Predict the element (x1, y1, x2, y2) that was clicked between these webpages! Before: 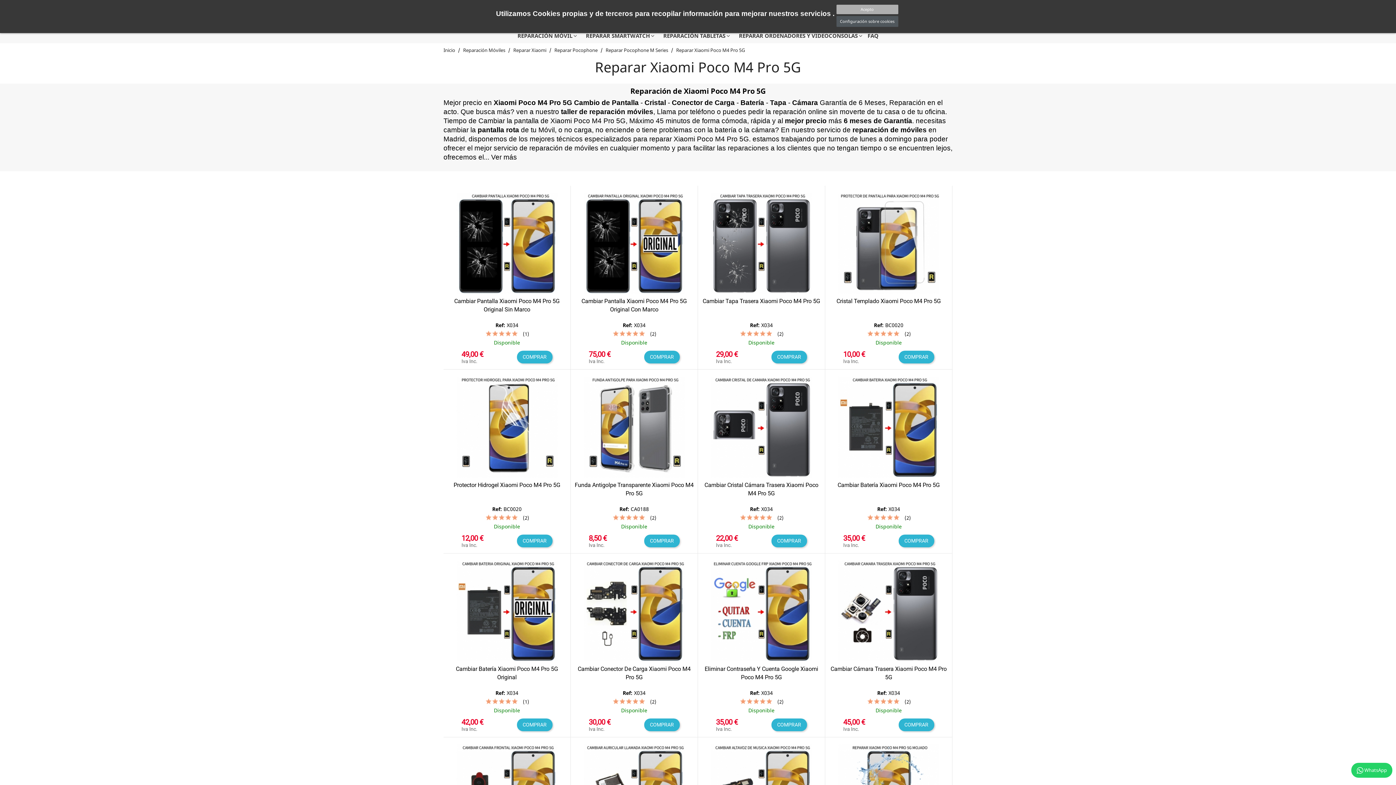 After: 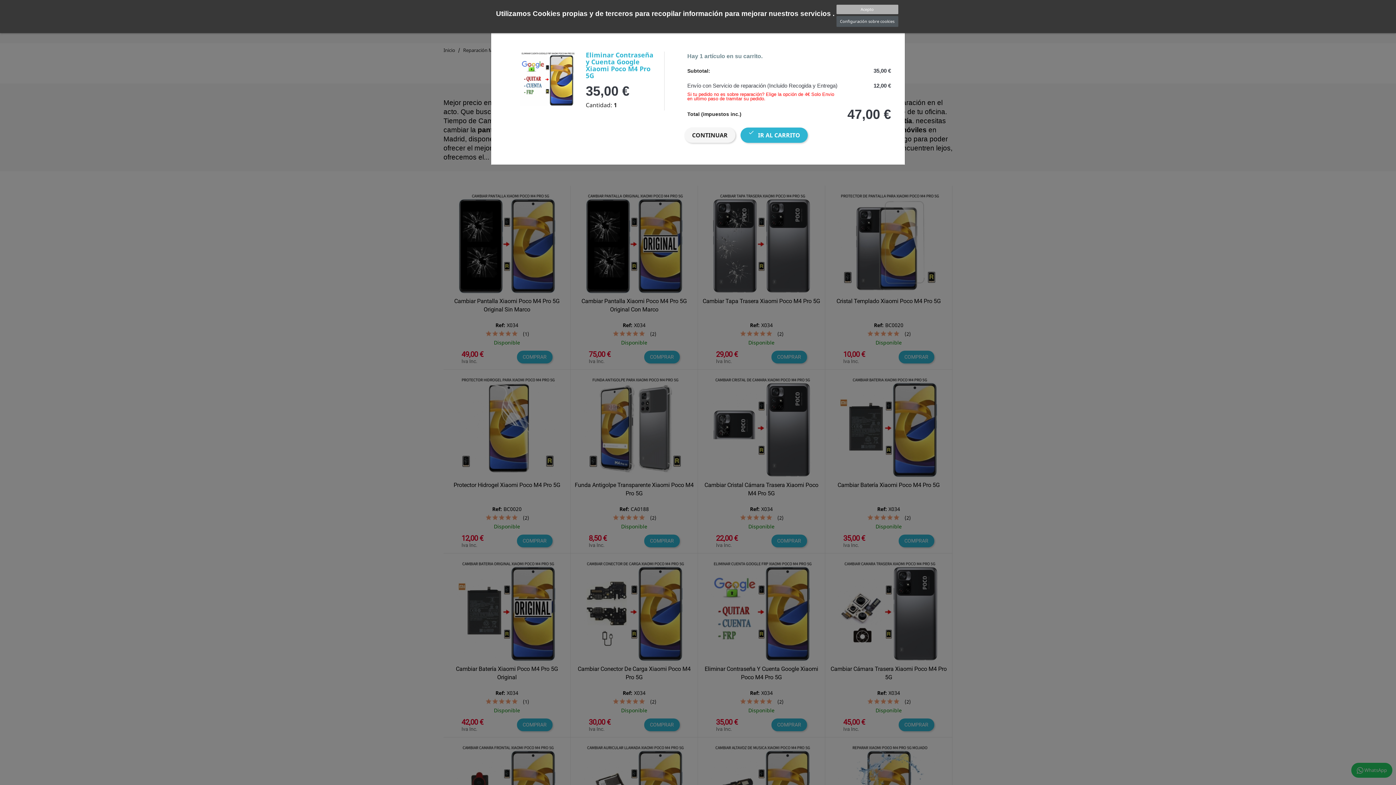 Action: label: COMPRAR bbox: (771, 719, 807, 731)